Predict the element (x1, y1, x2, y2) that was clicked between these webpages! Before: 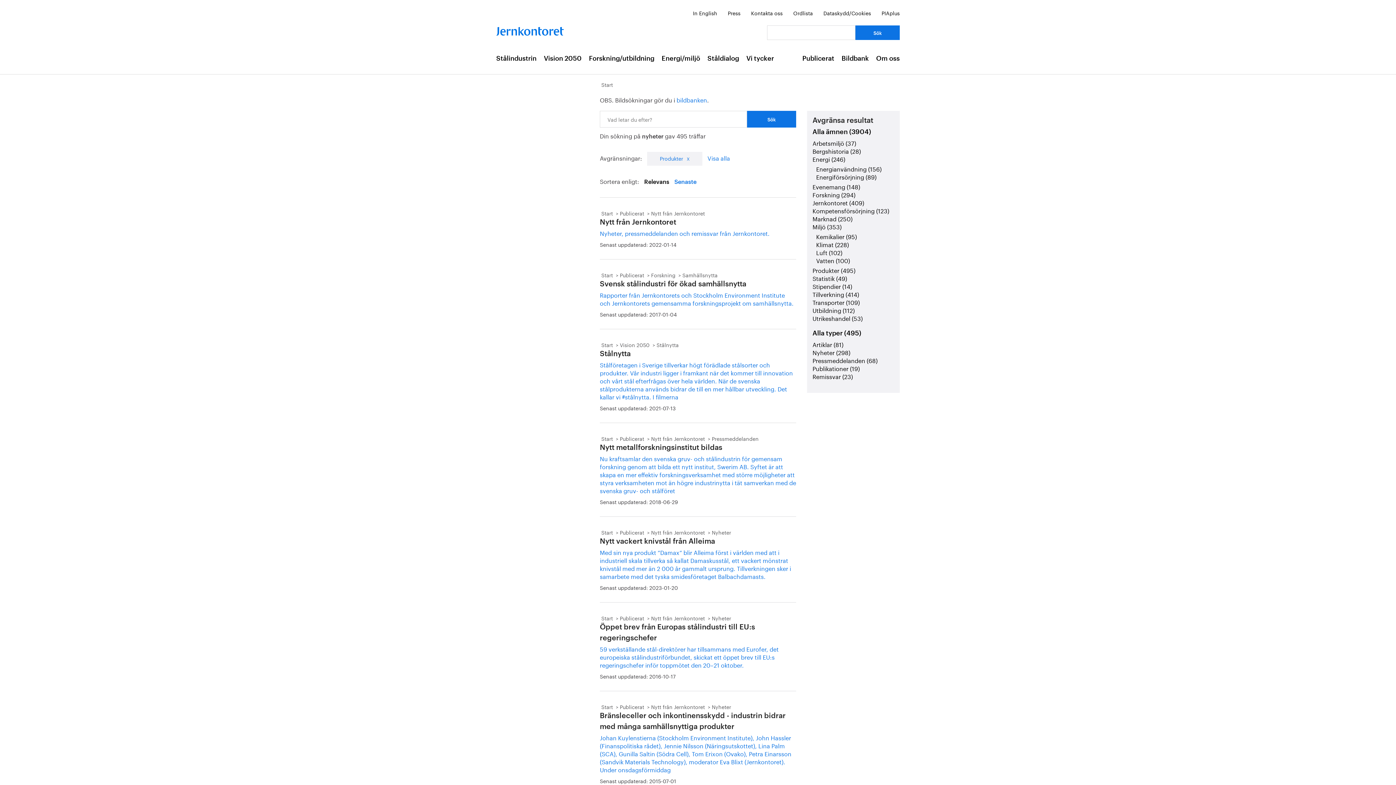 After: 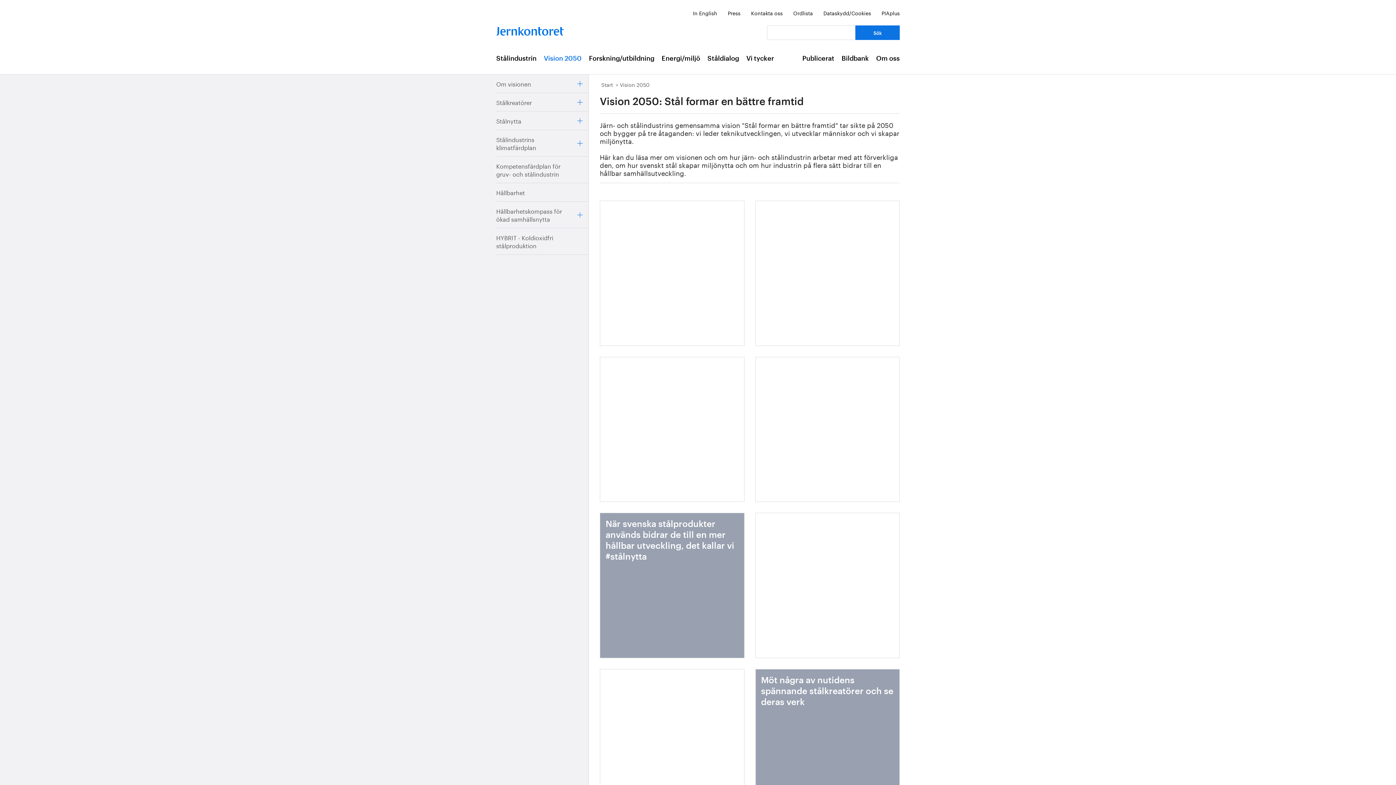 Action: label: Vision 2050 bbox: (544, 42, 581, 74)